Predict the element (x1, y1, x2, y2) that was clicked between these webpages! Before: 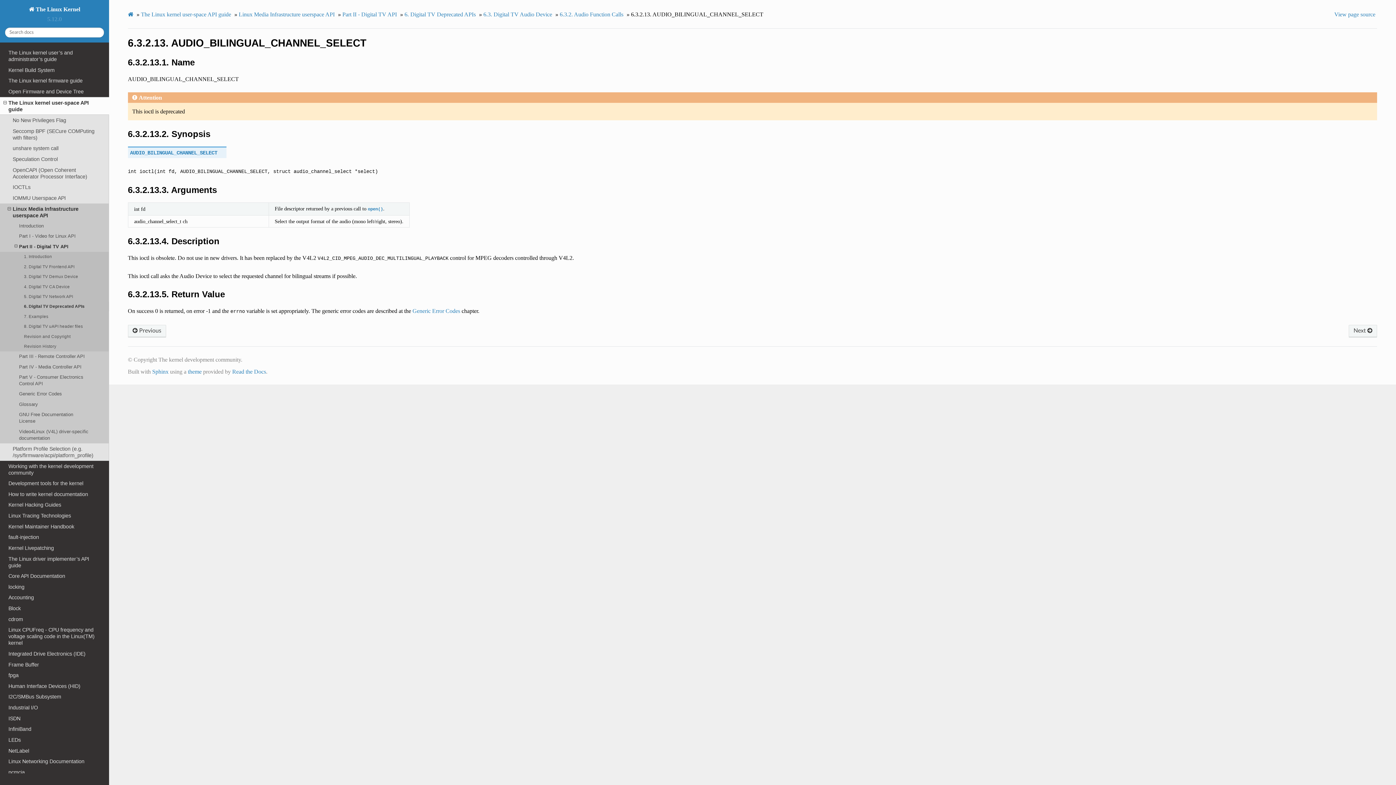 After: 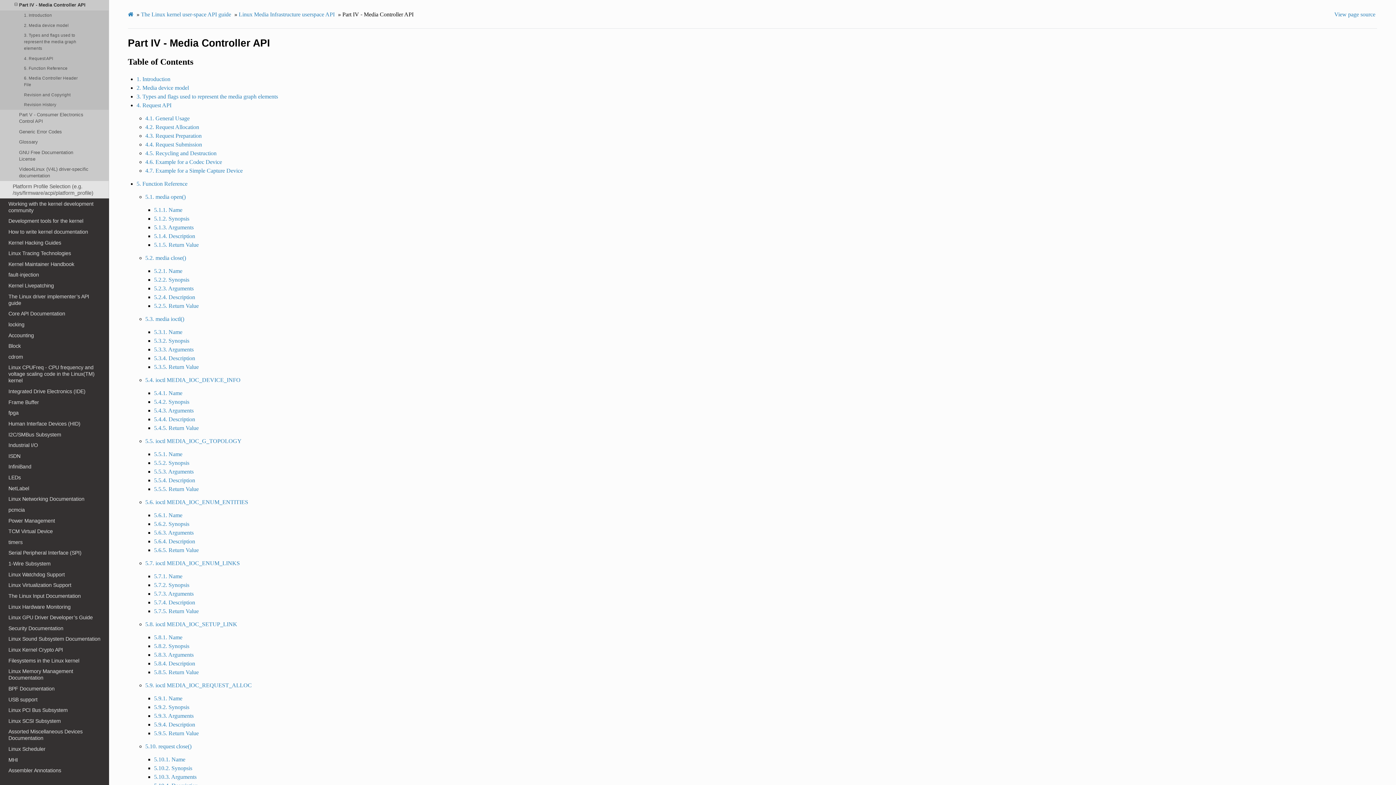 Action: label: Part IV - Media Controller API bbox: (0, 361, 109, 372)